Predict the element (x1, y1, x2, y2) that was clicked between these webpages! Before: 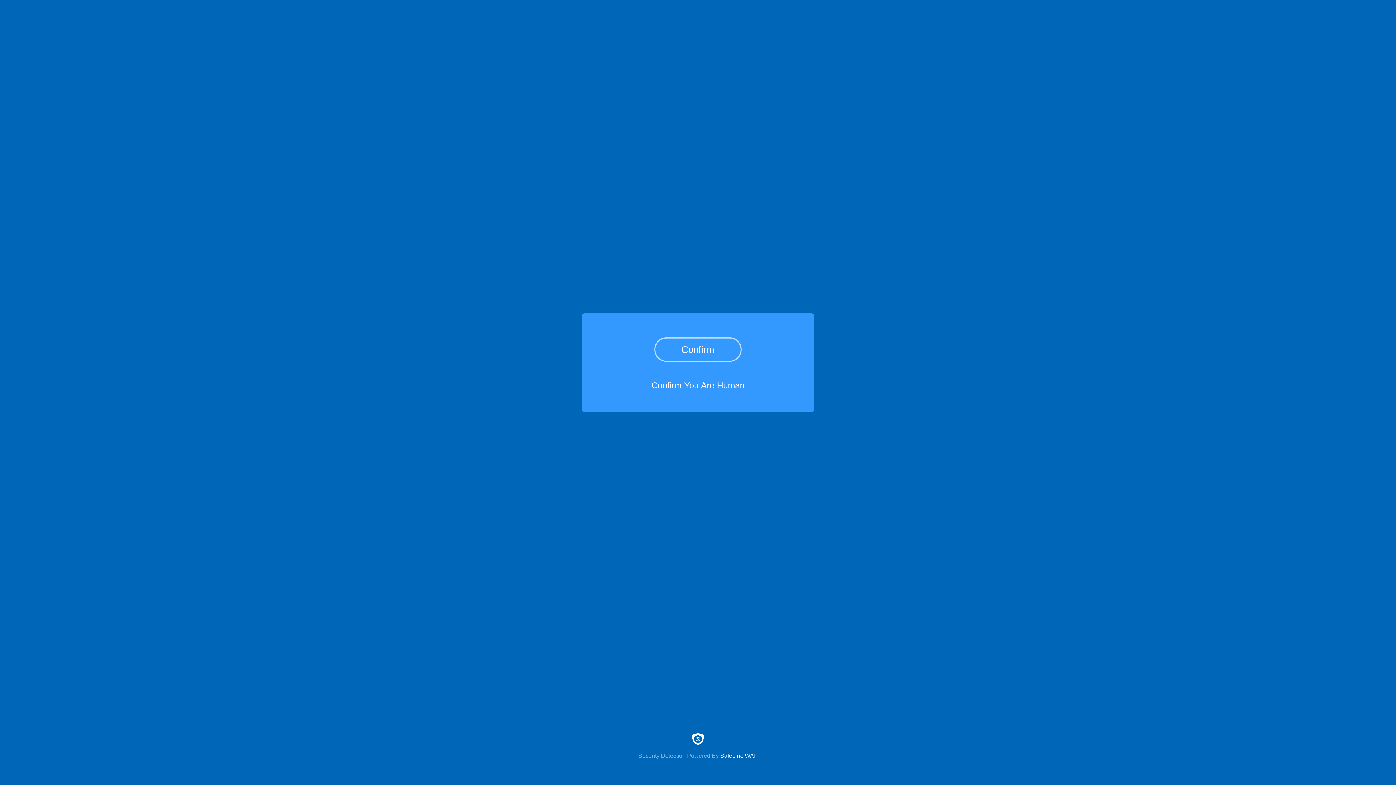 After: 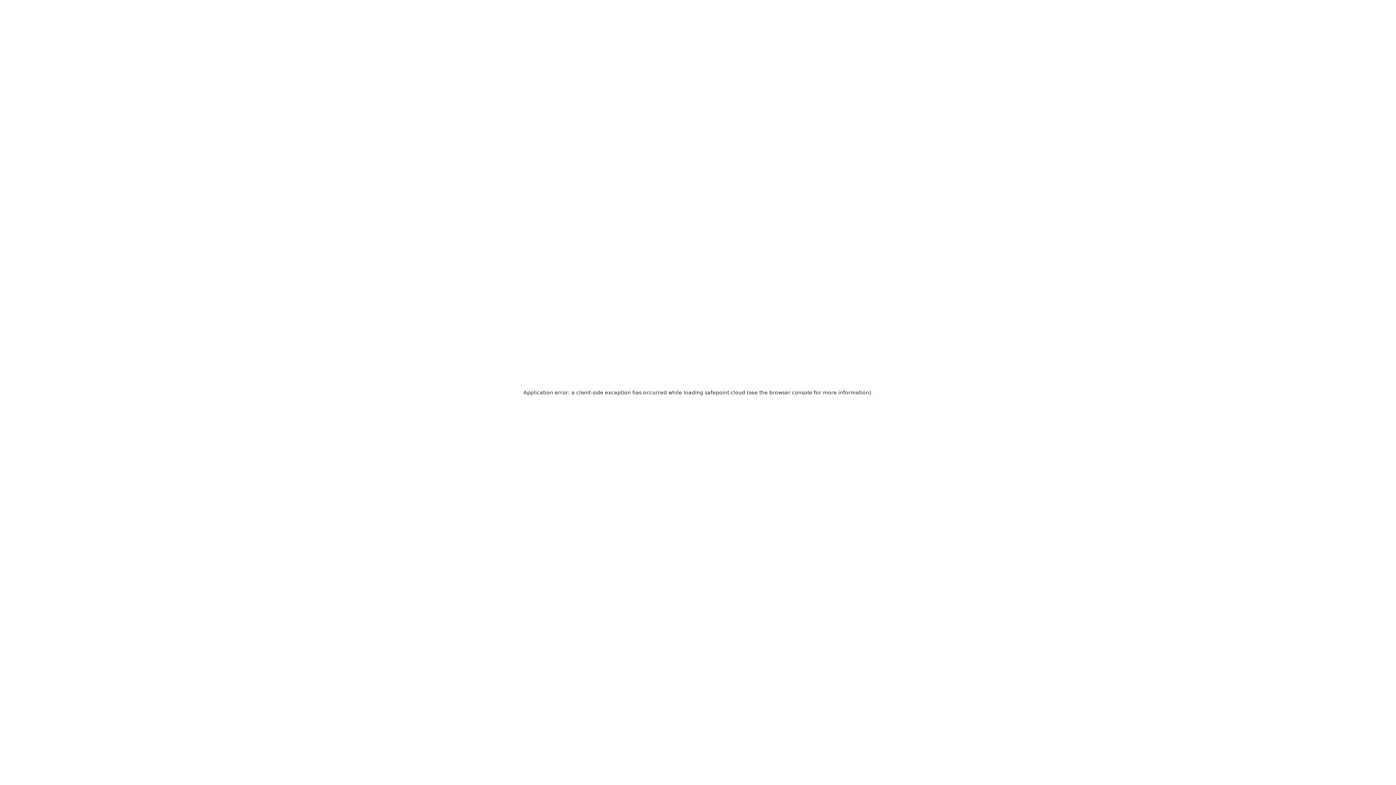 Action: bbox: (0, 733, 1396, 759) label: Security Detection Powered By SafeLine WAF